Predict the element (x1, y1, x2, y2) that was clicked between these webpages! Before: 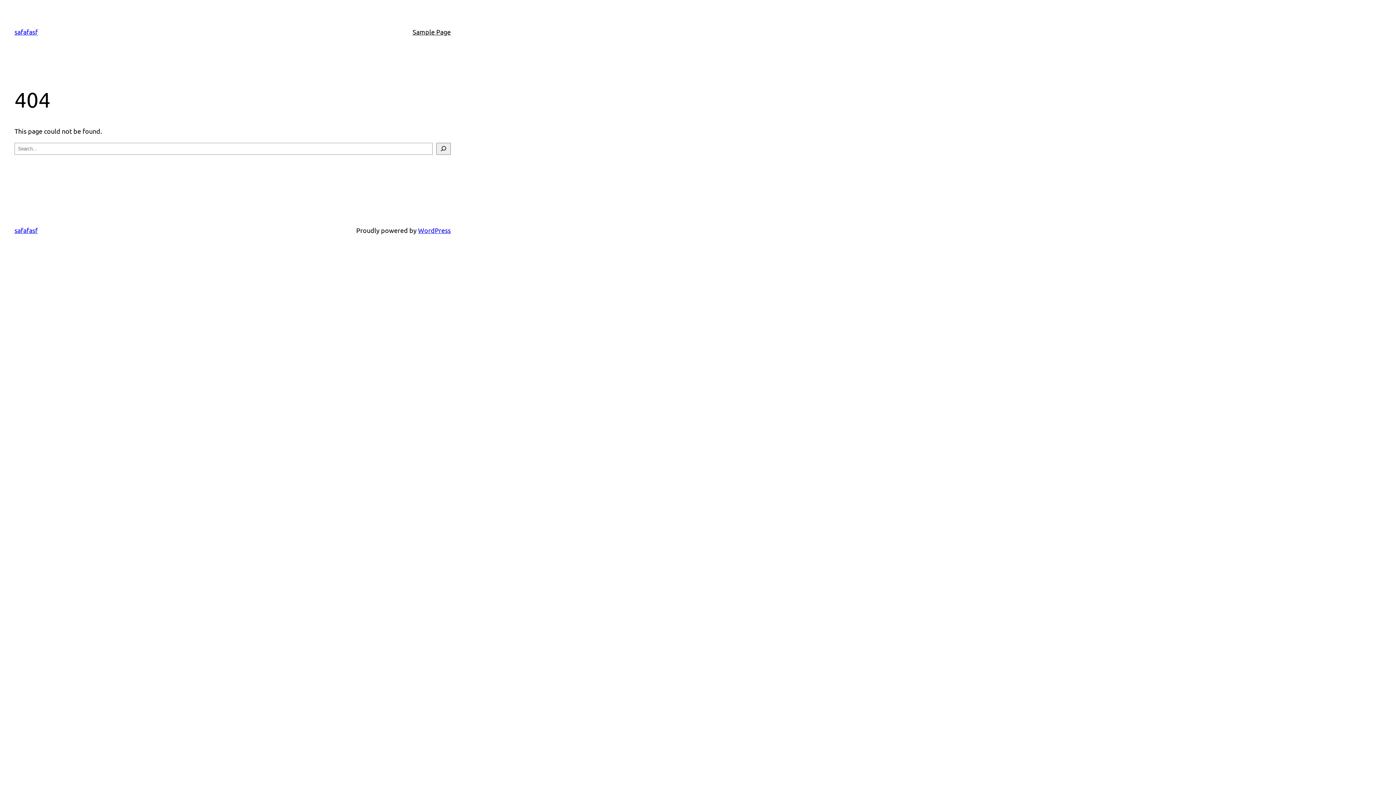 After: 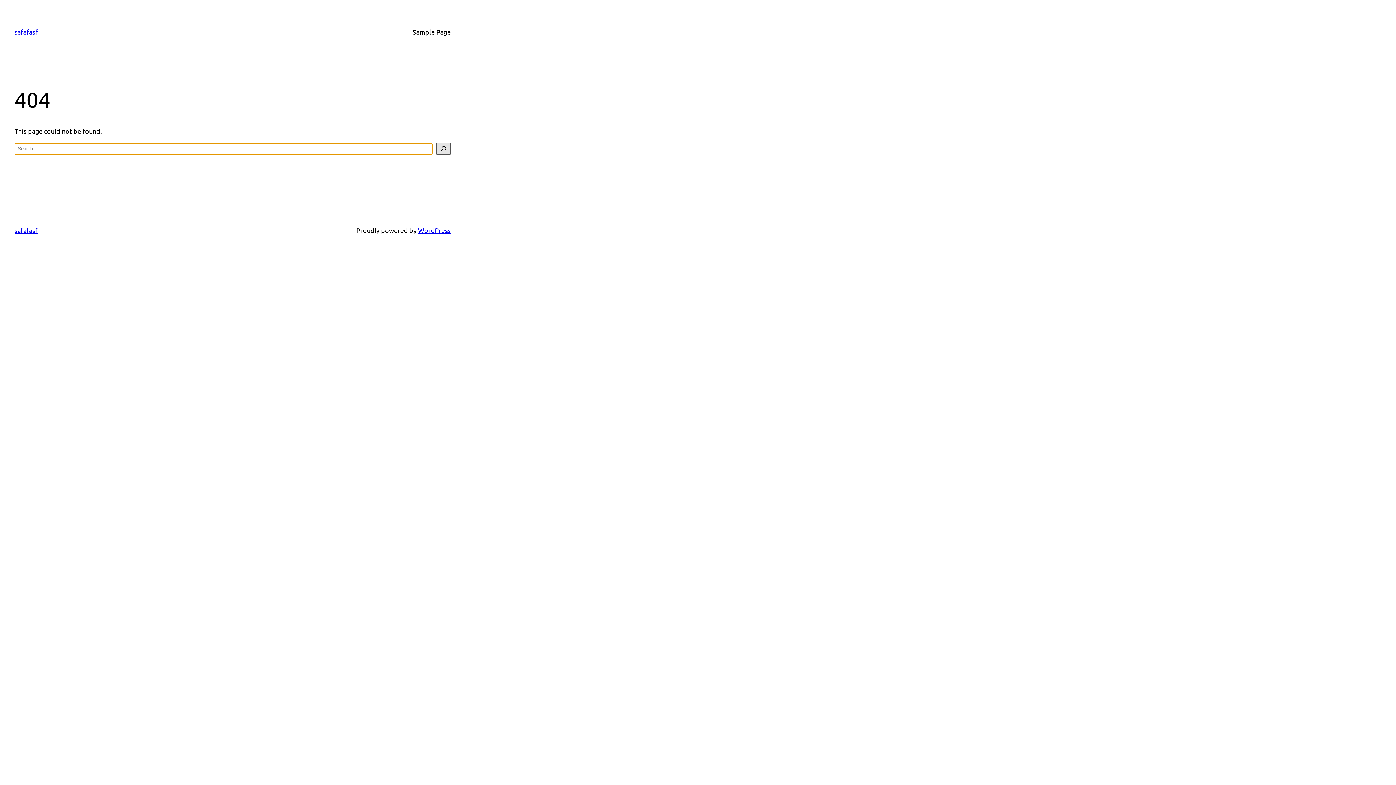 Action: label: Search bbox: (436, 142, 450, 154)